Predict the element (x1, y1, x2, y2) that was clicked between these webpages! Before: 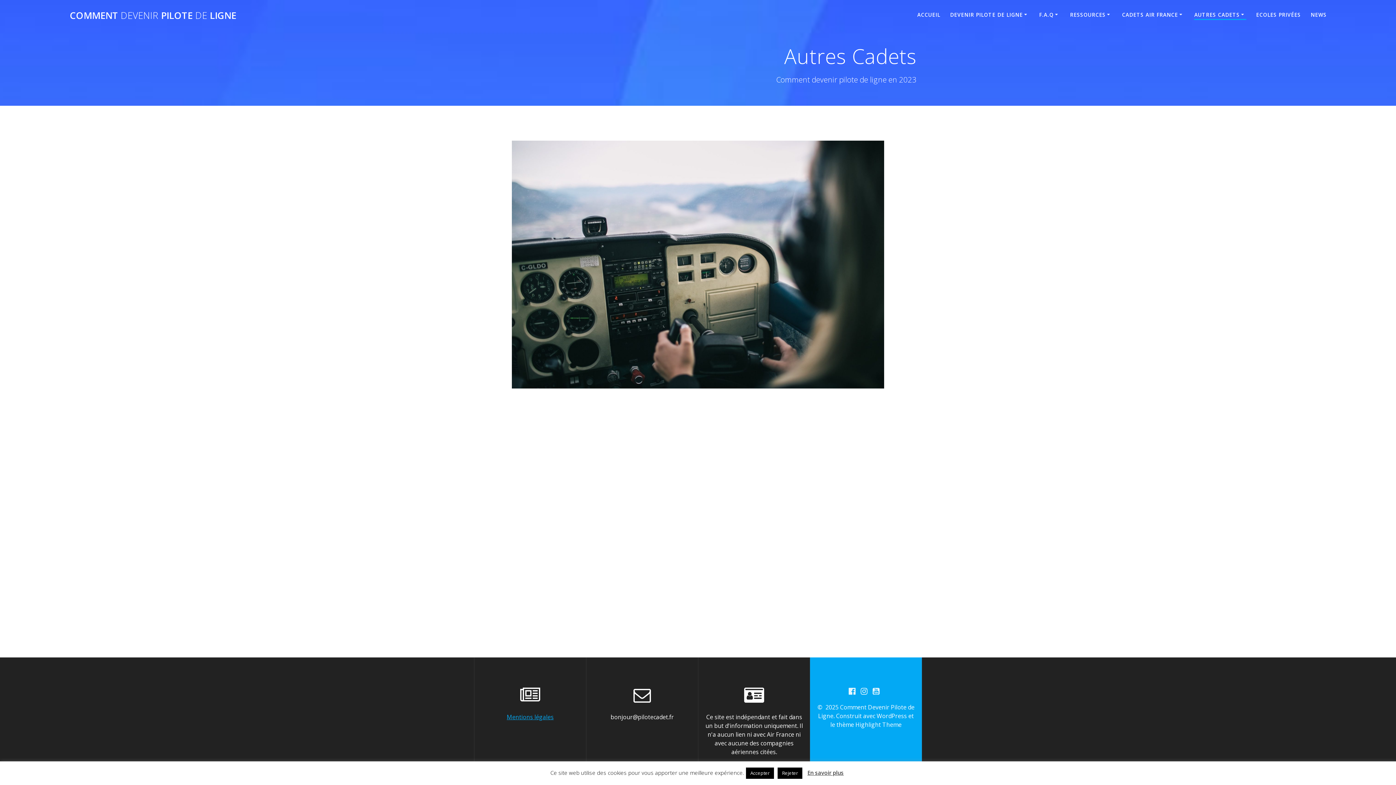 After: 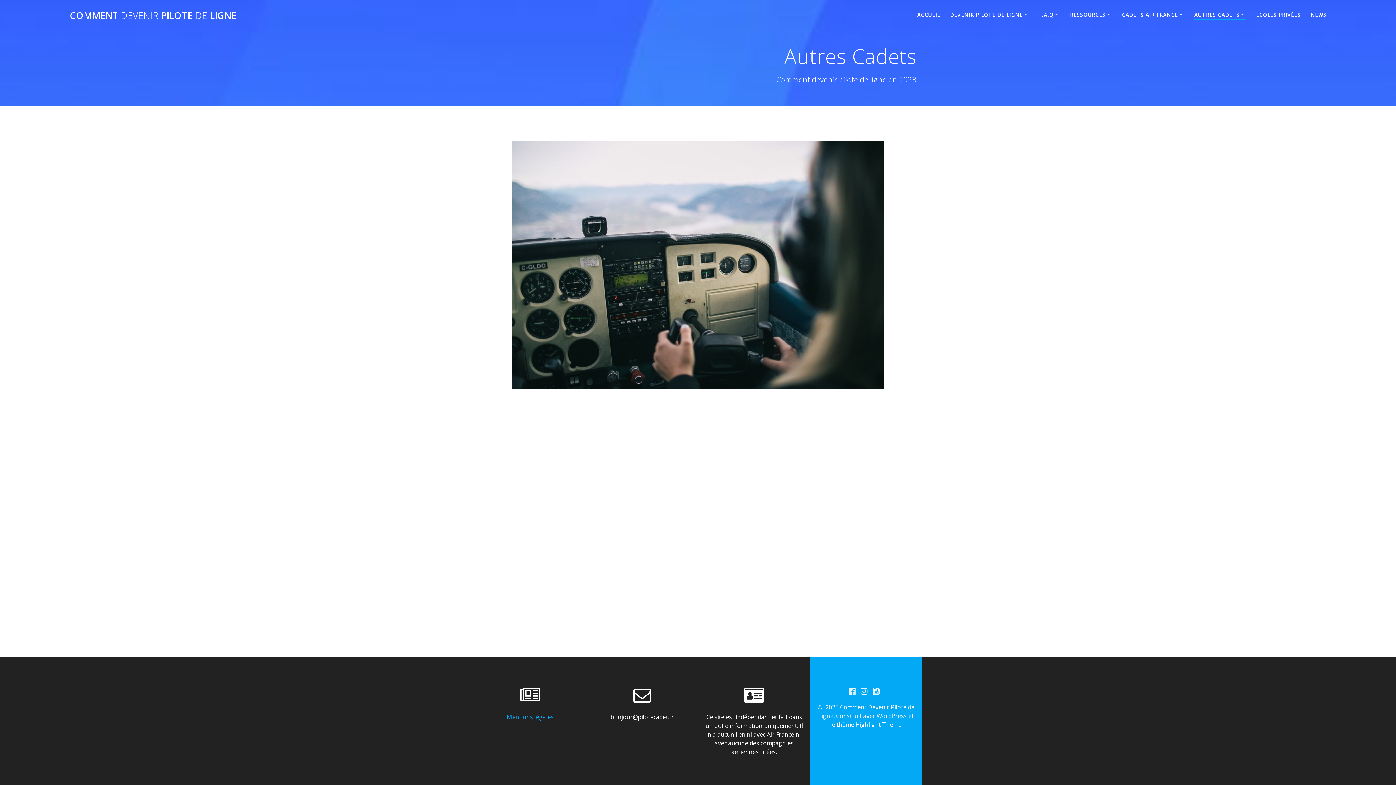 Action: bbox: (746, 768, 774, 779) label: Accepter